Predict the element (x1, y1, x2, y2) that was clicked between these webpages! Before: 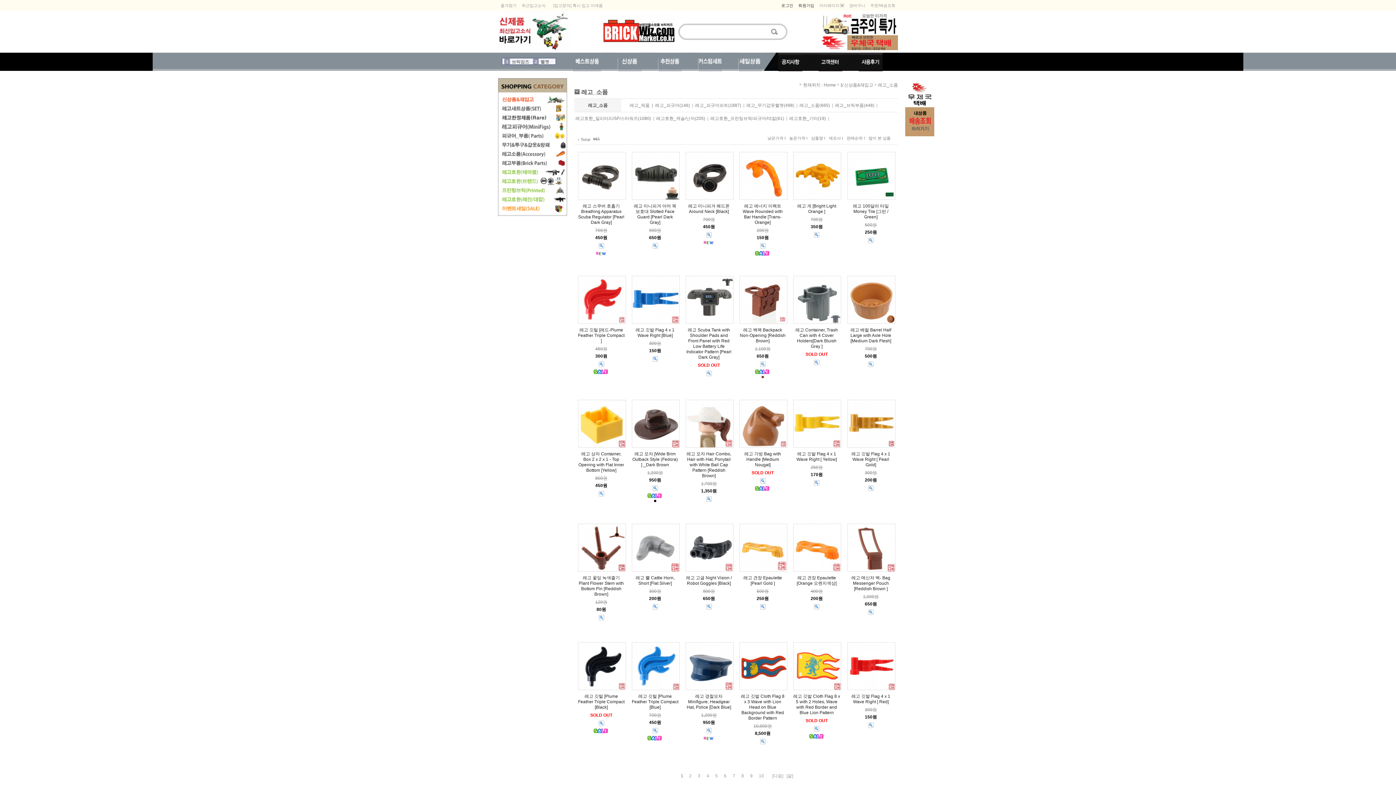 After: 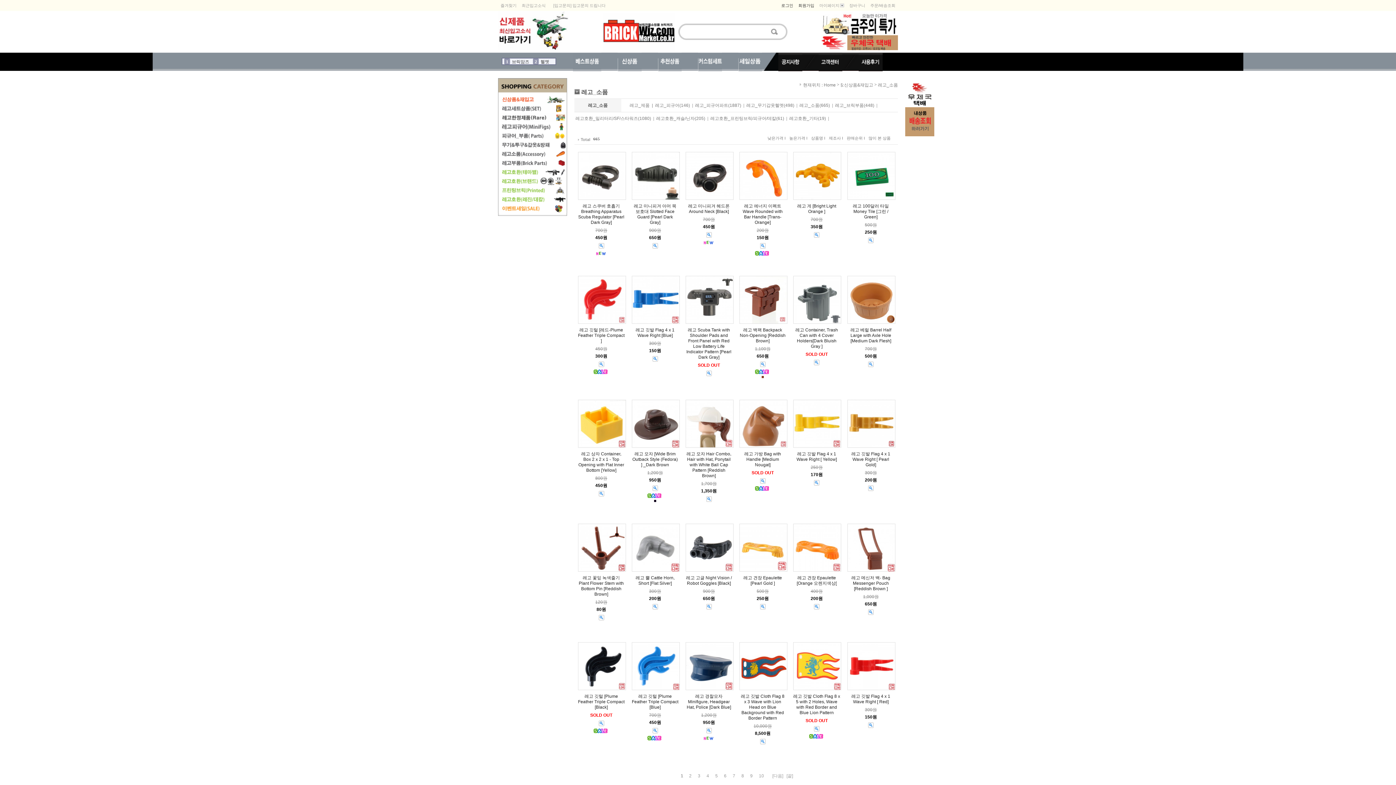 Action: label: 레고_소품(665) bbox: (799, 98, 830, 112)